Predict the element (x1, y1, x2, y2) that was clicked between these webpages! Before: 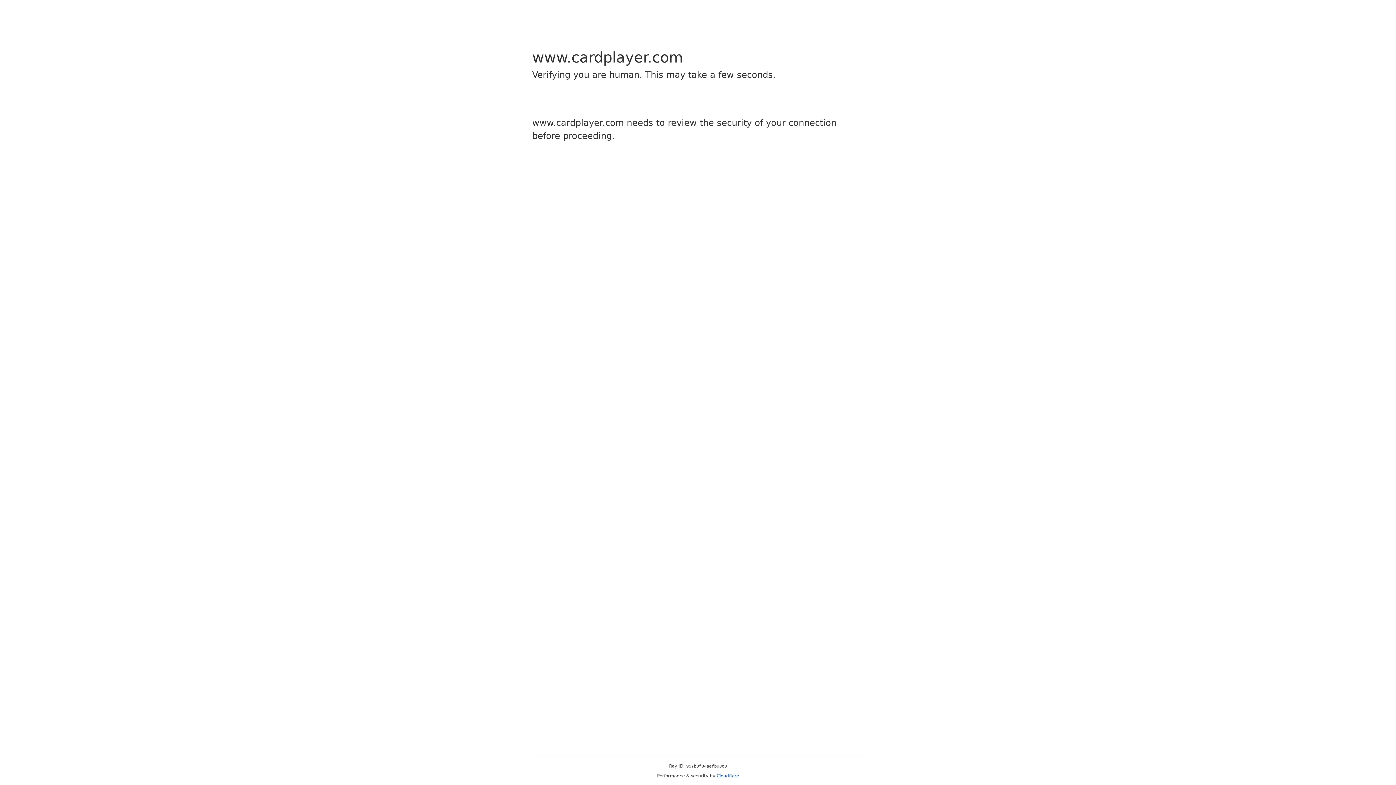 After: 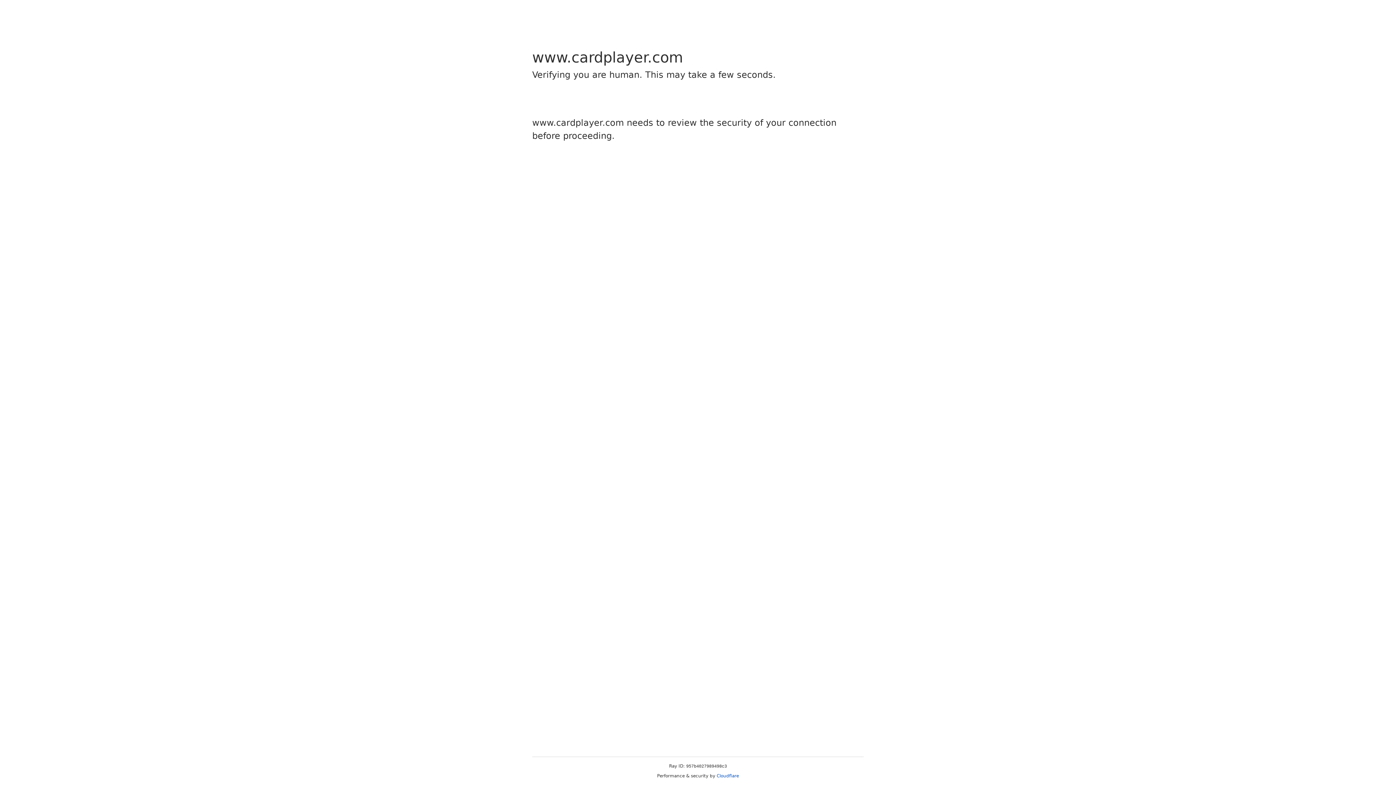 Action: label: Cloudflare bbox: (716, 773, 739, 778)